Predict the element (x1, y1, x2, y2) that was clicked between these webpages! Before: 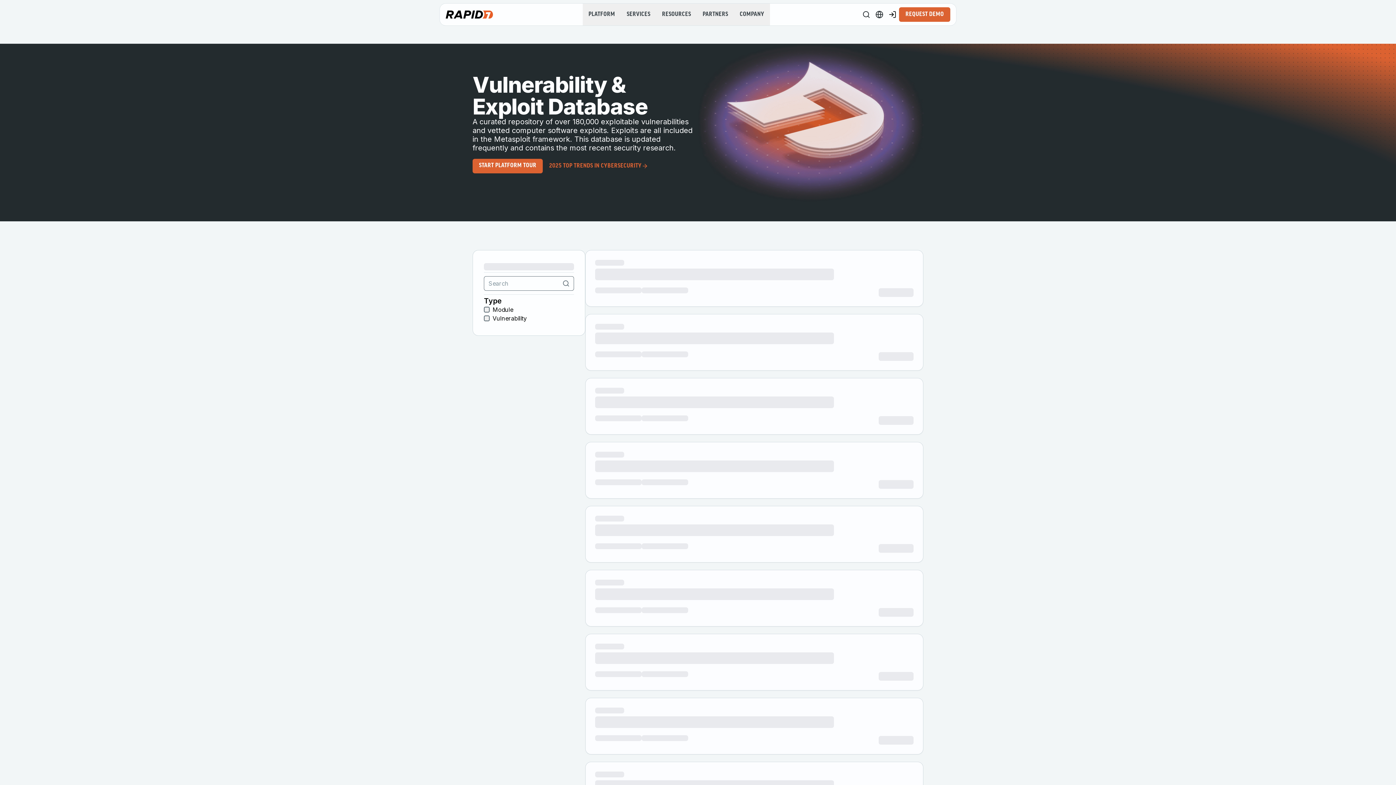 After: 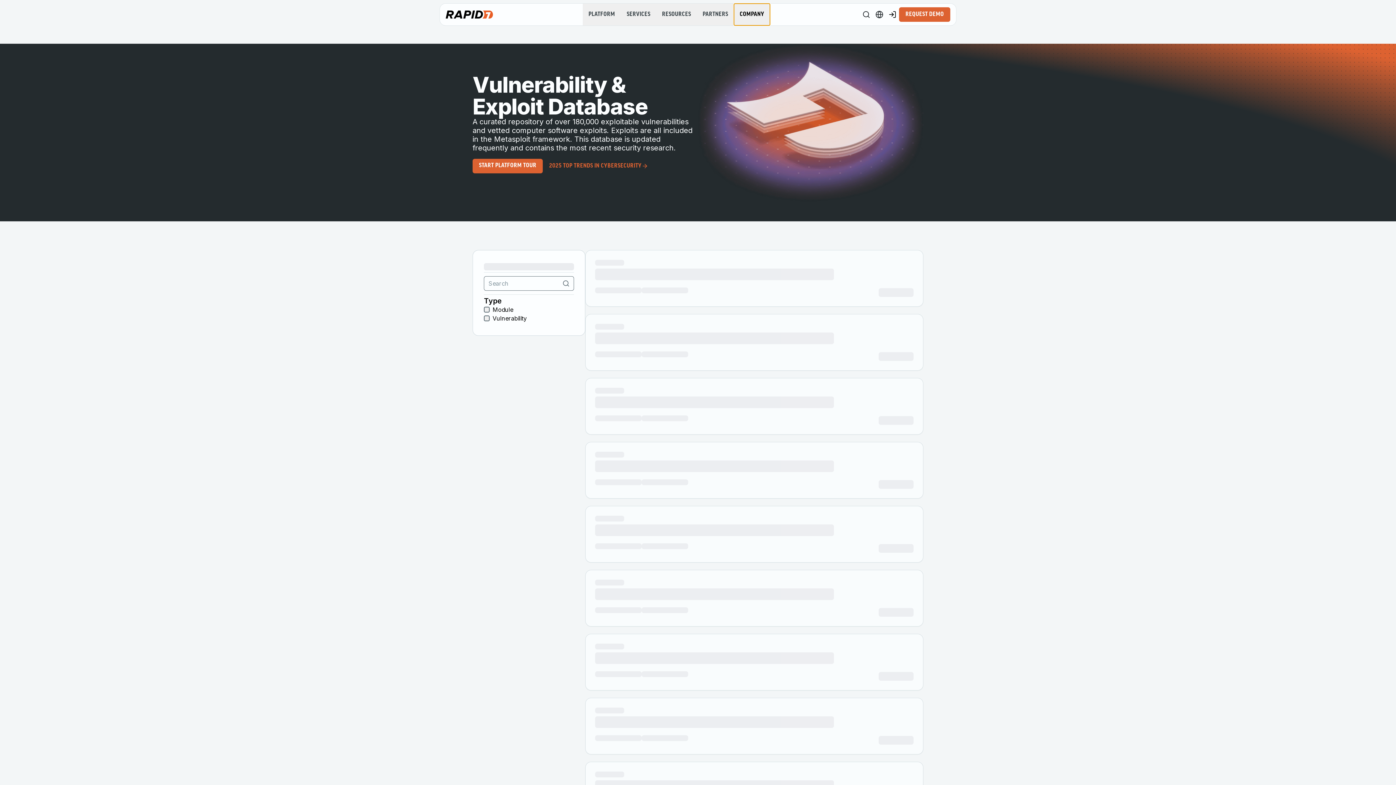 Action: bbox: (734, 3, 770, 25) label: COMPANY